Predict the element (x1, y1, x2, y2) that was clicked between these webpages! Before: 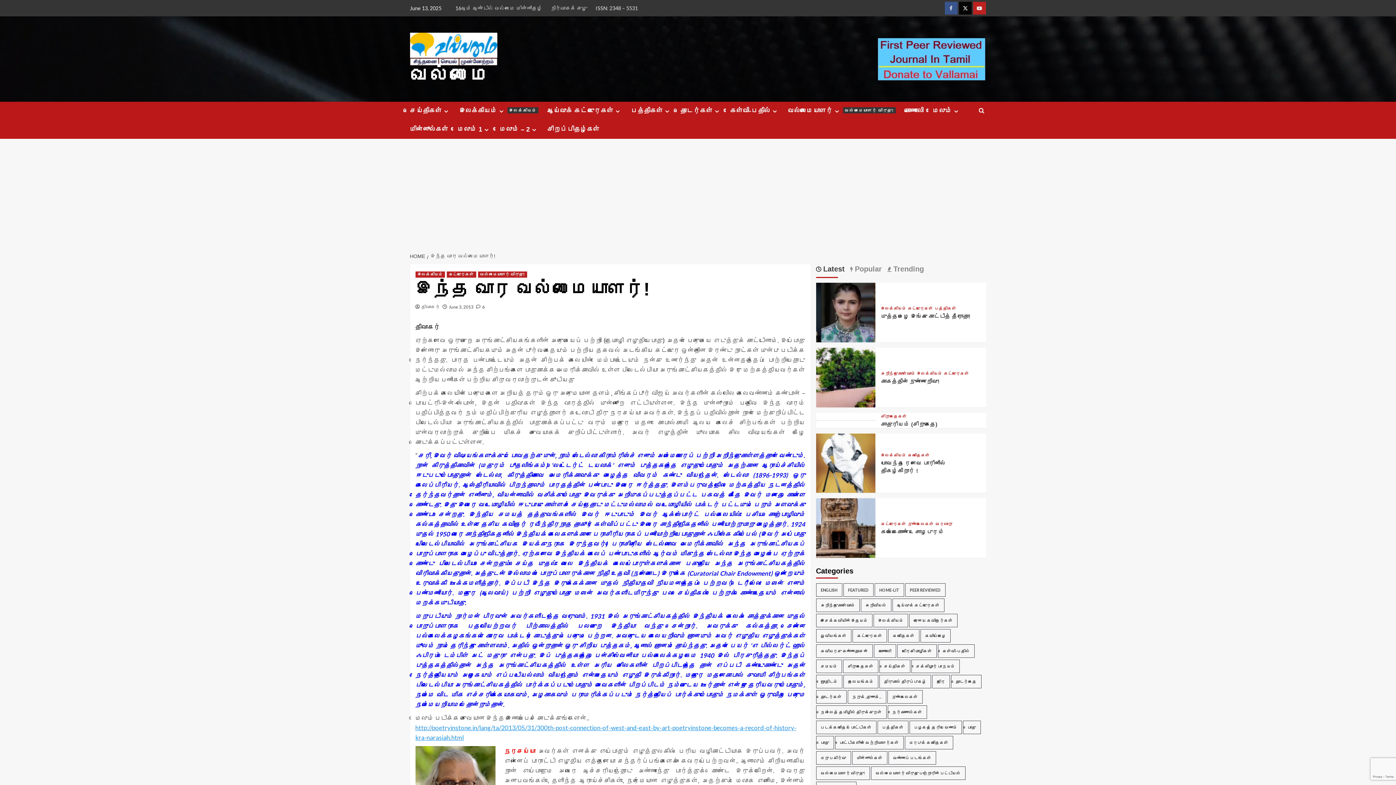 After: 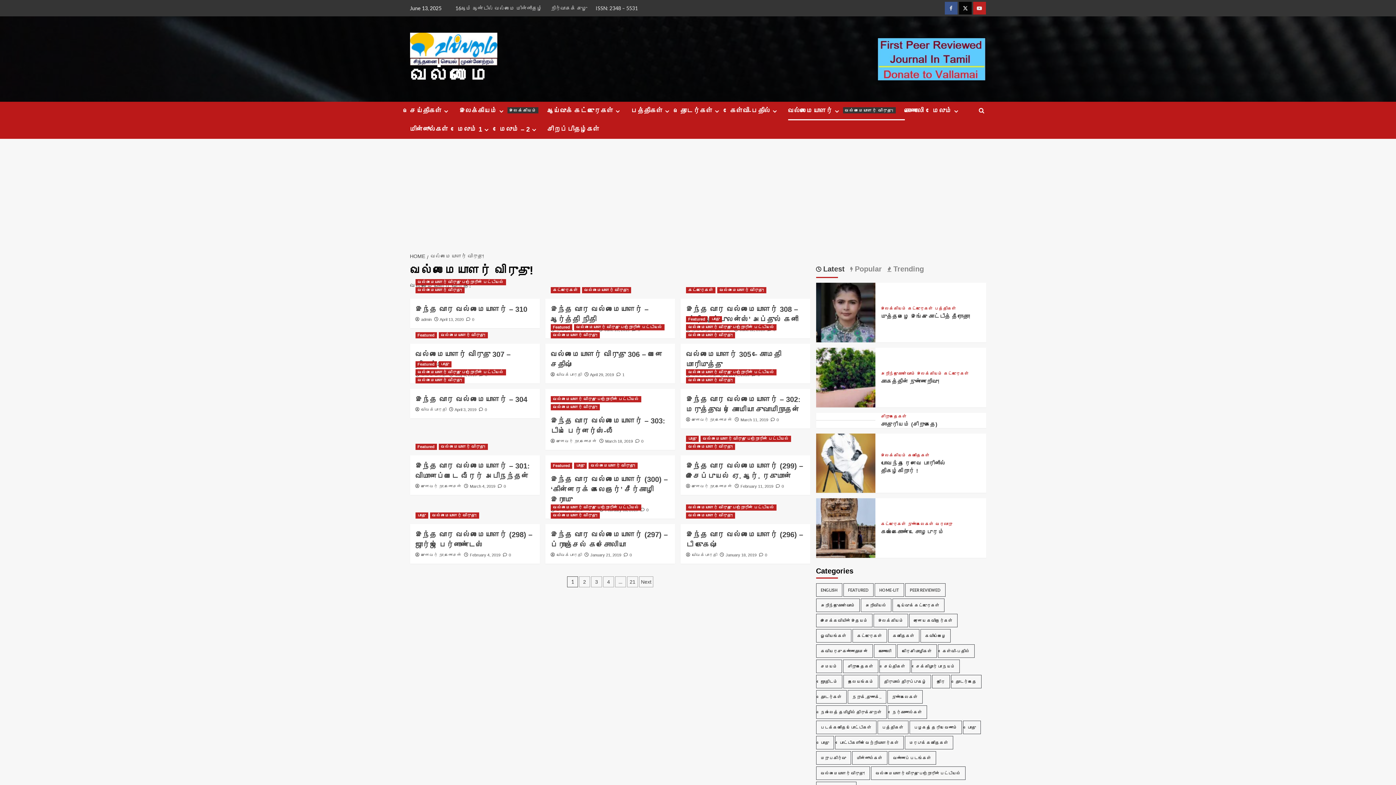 Action: label: வல்லமையாளர் விருது! (304 items) bbox: (816, 766, 870, 780)